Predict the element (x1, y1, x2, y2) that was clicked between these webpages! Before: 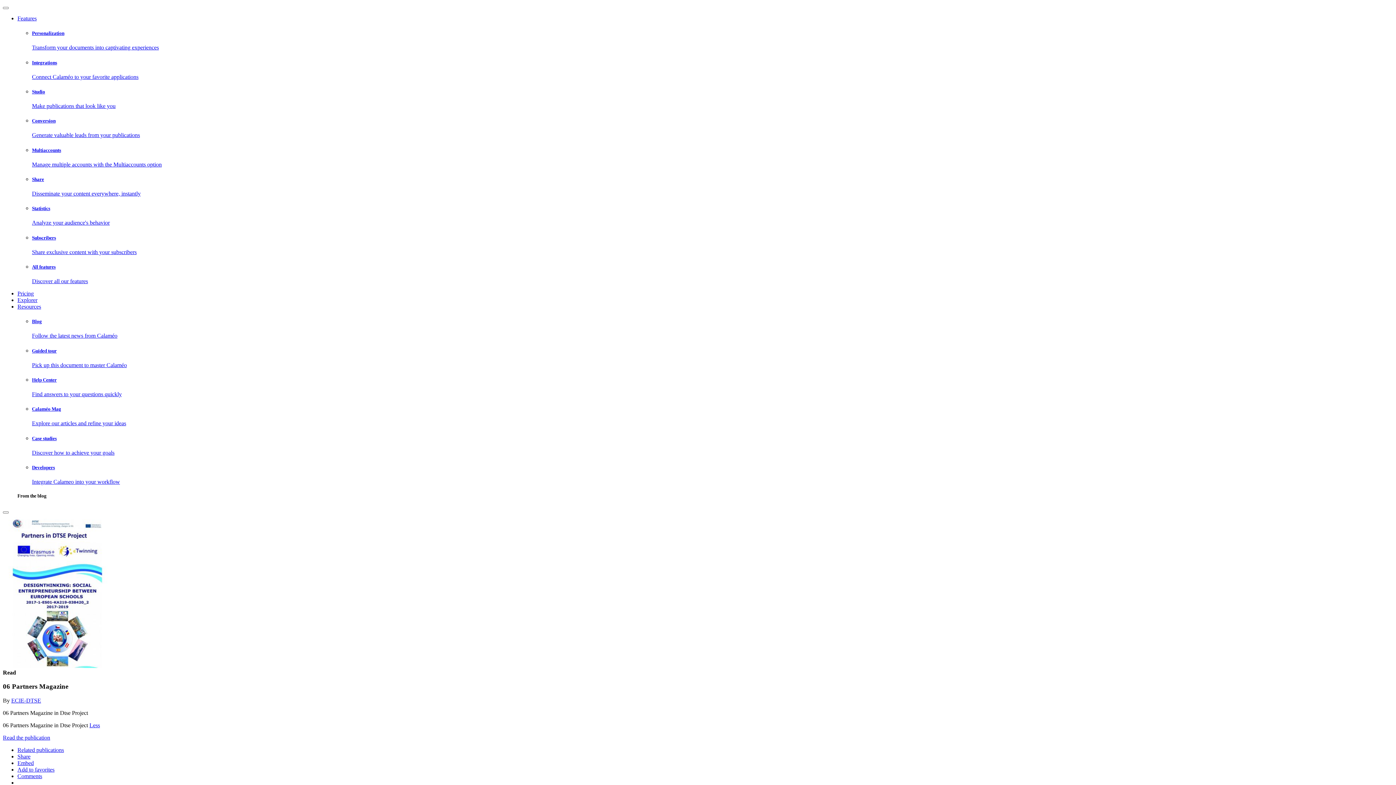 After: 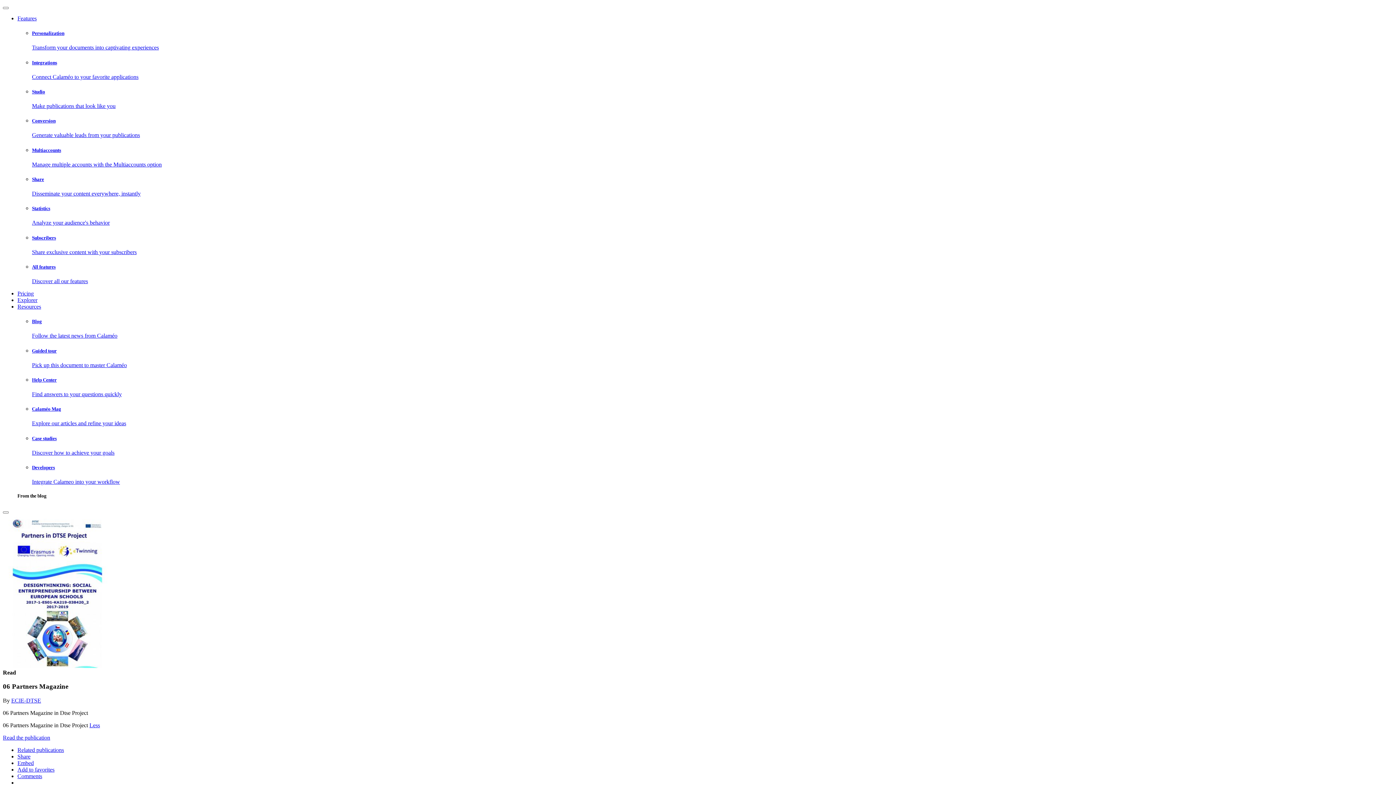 Action: bbox: (17, 753, 30, 759) label: Share